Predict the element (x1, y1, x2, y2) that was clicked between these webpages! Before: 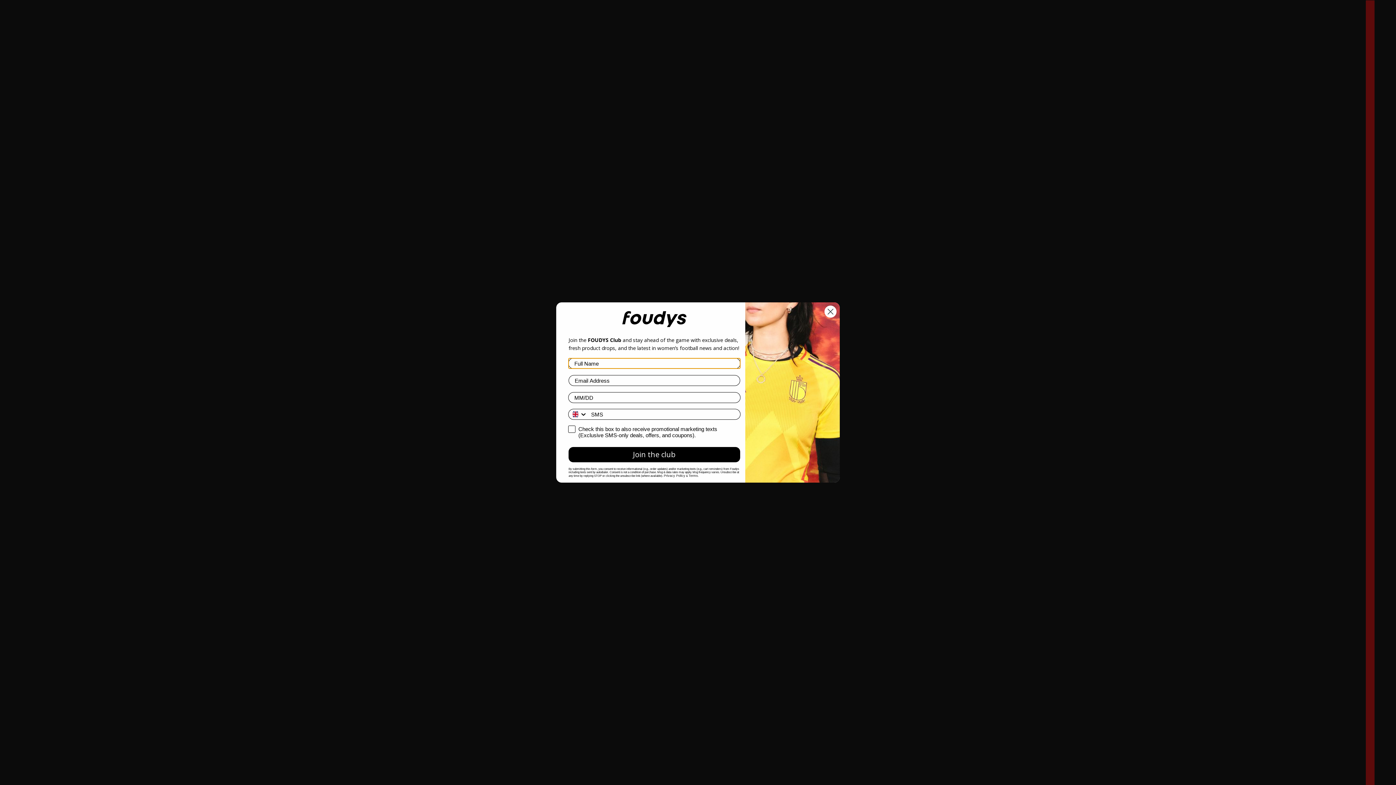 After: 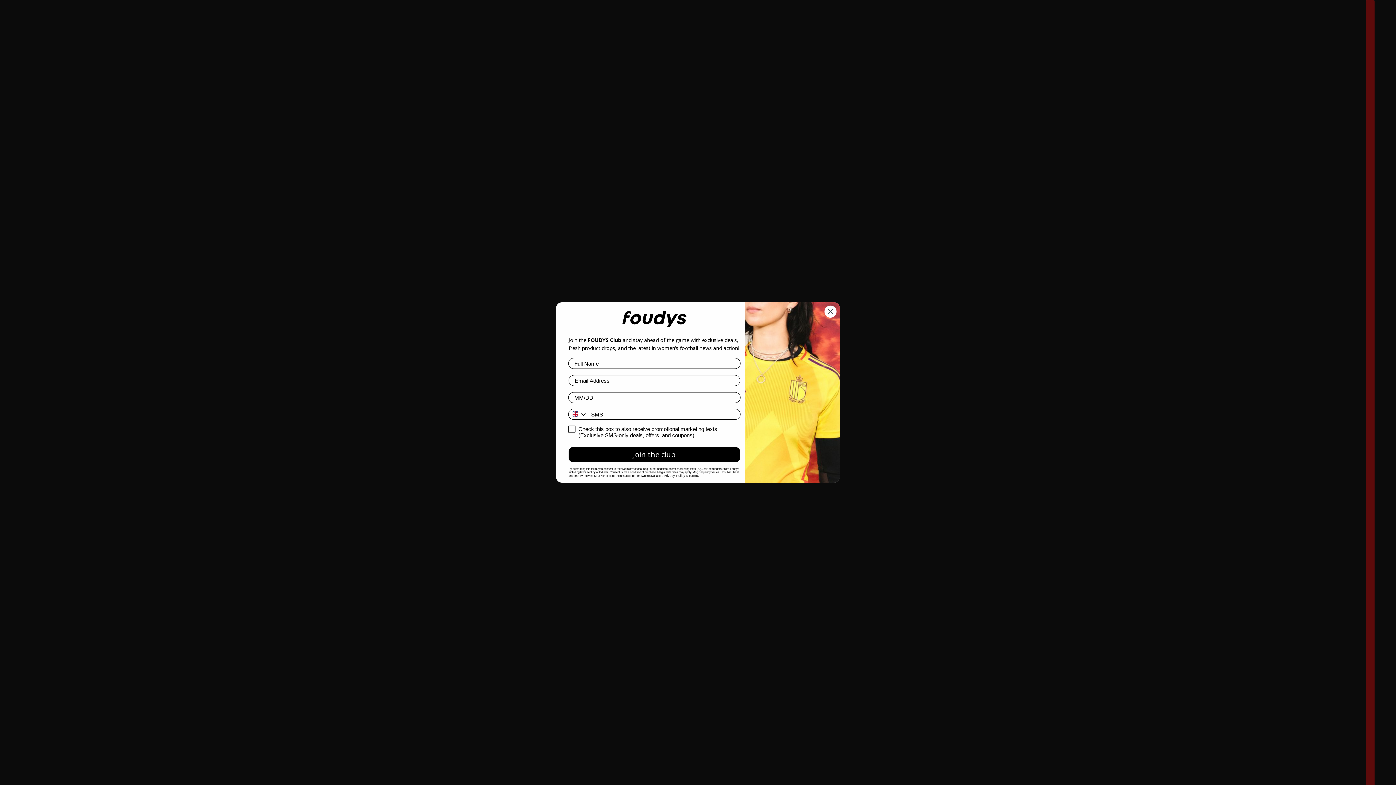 Action: bbox: (664, 474, 685, 477) label: Privacy Policy